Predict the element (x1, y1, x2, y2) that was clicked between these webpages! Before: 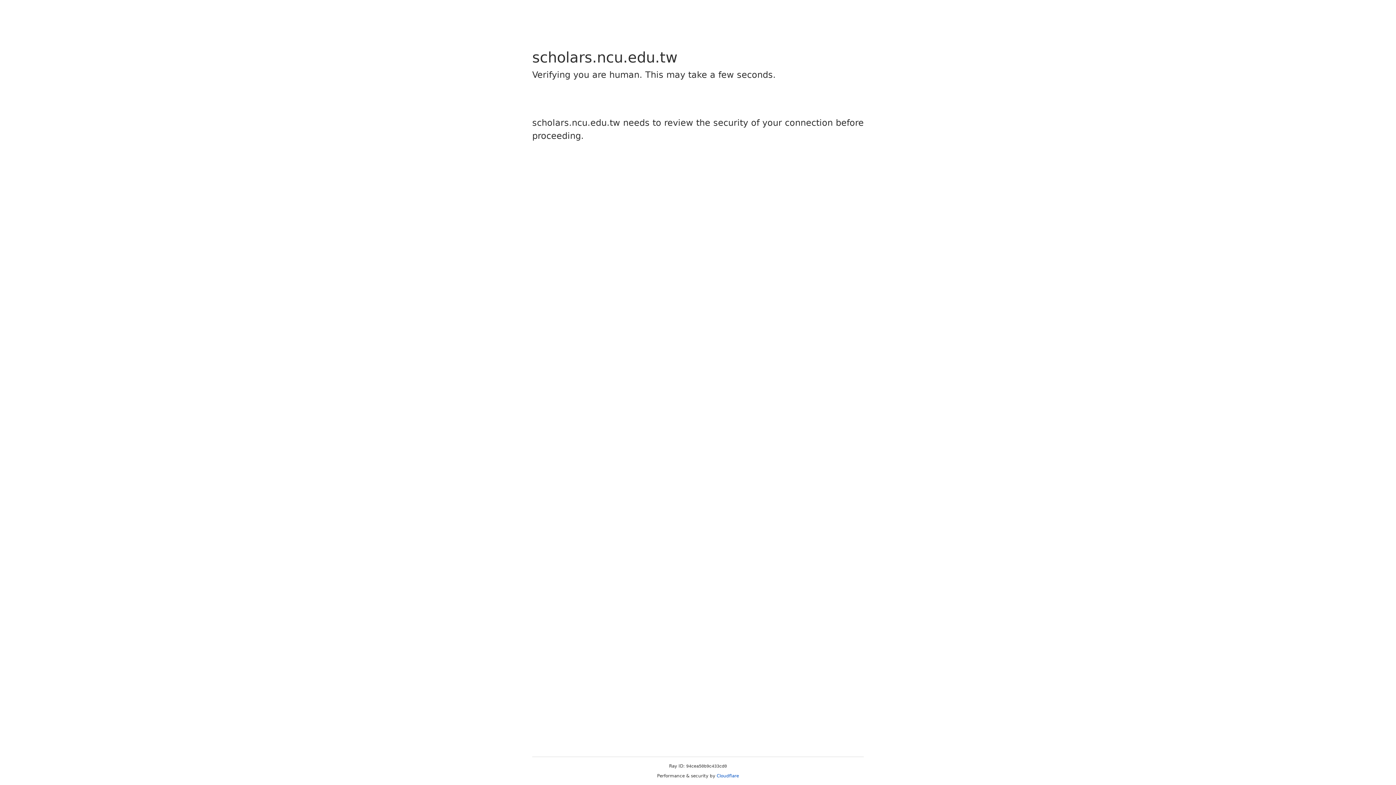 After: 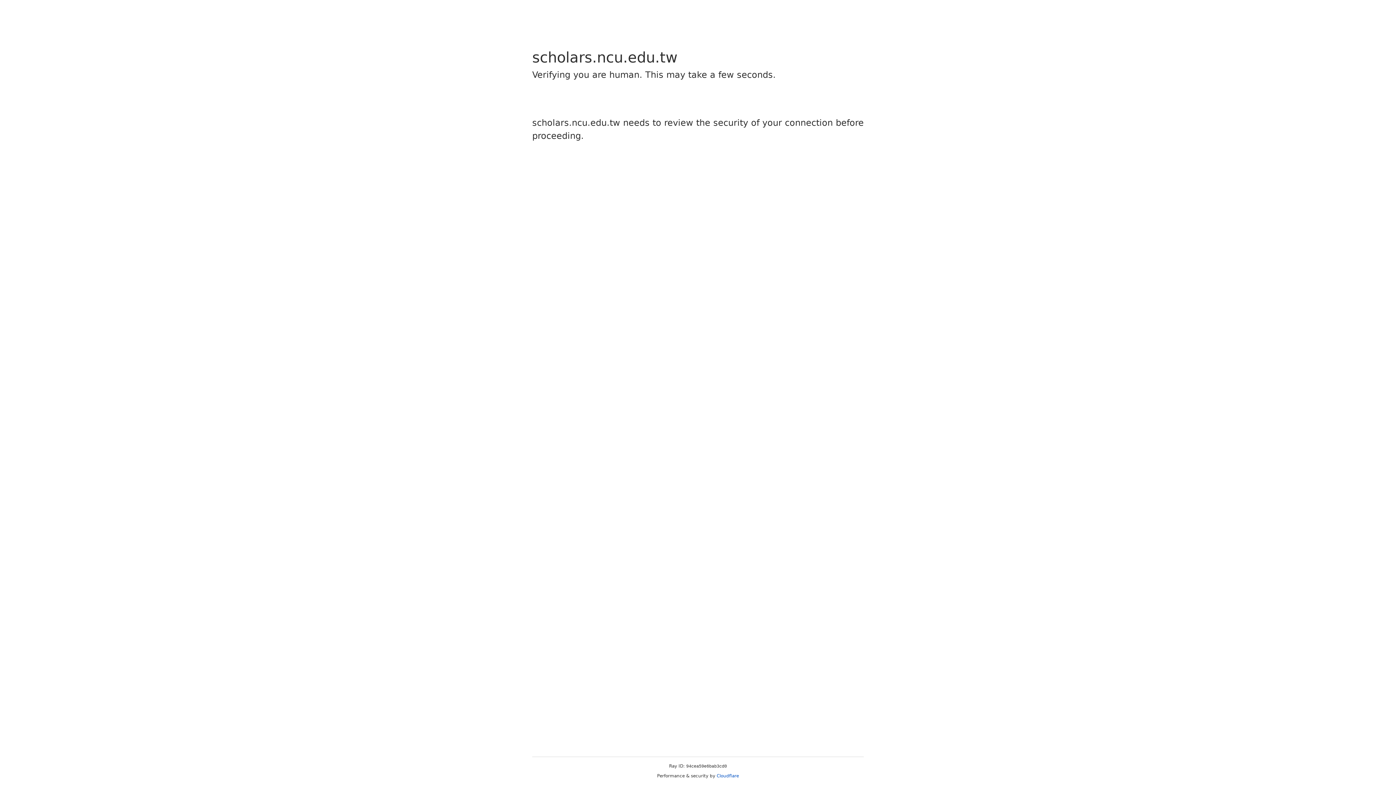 Action: label: Cloudflare bbox: (716, 773, 739, 778)